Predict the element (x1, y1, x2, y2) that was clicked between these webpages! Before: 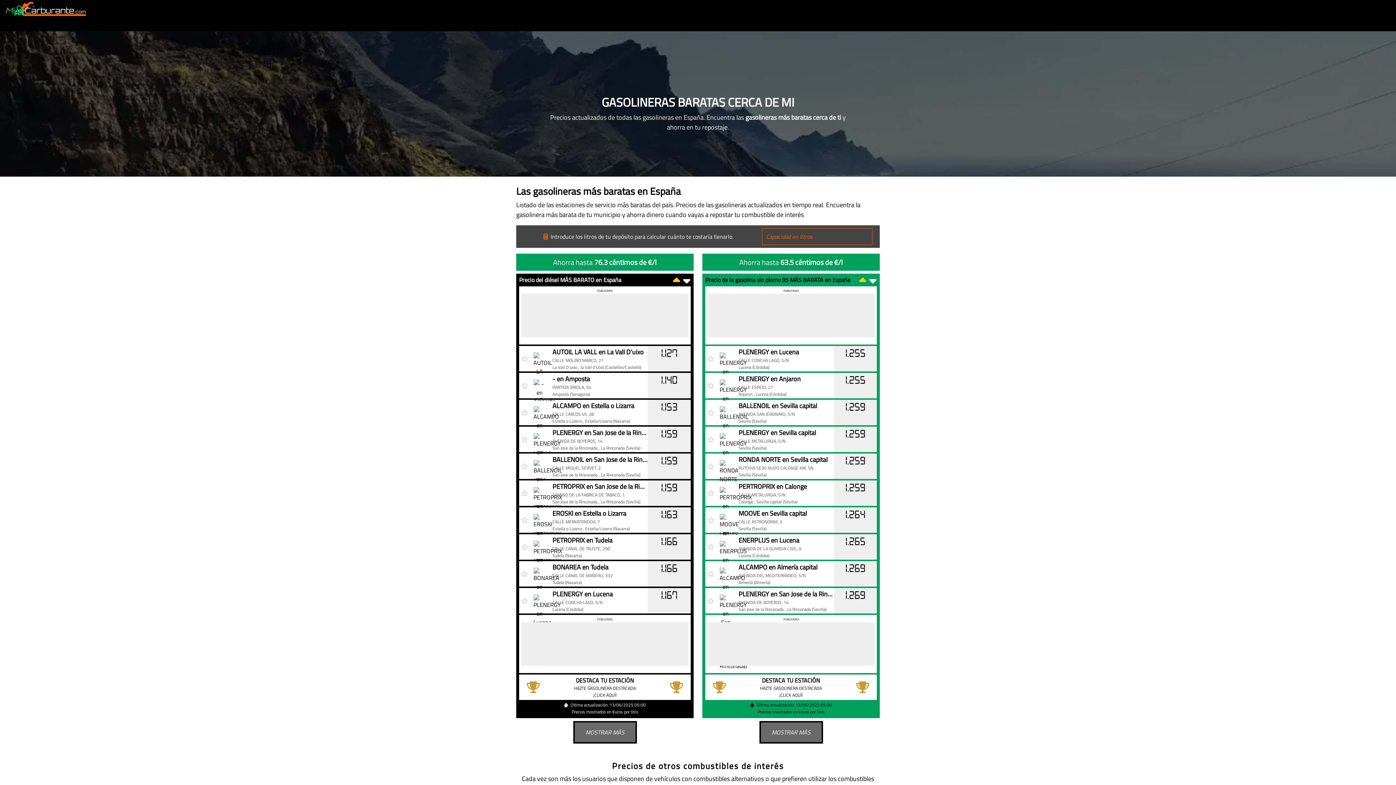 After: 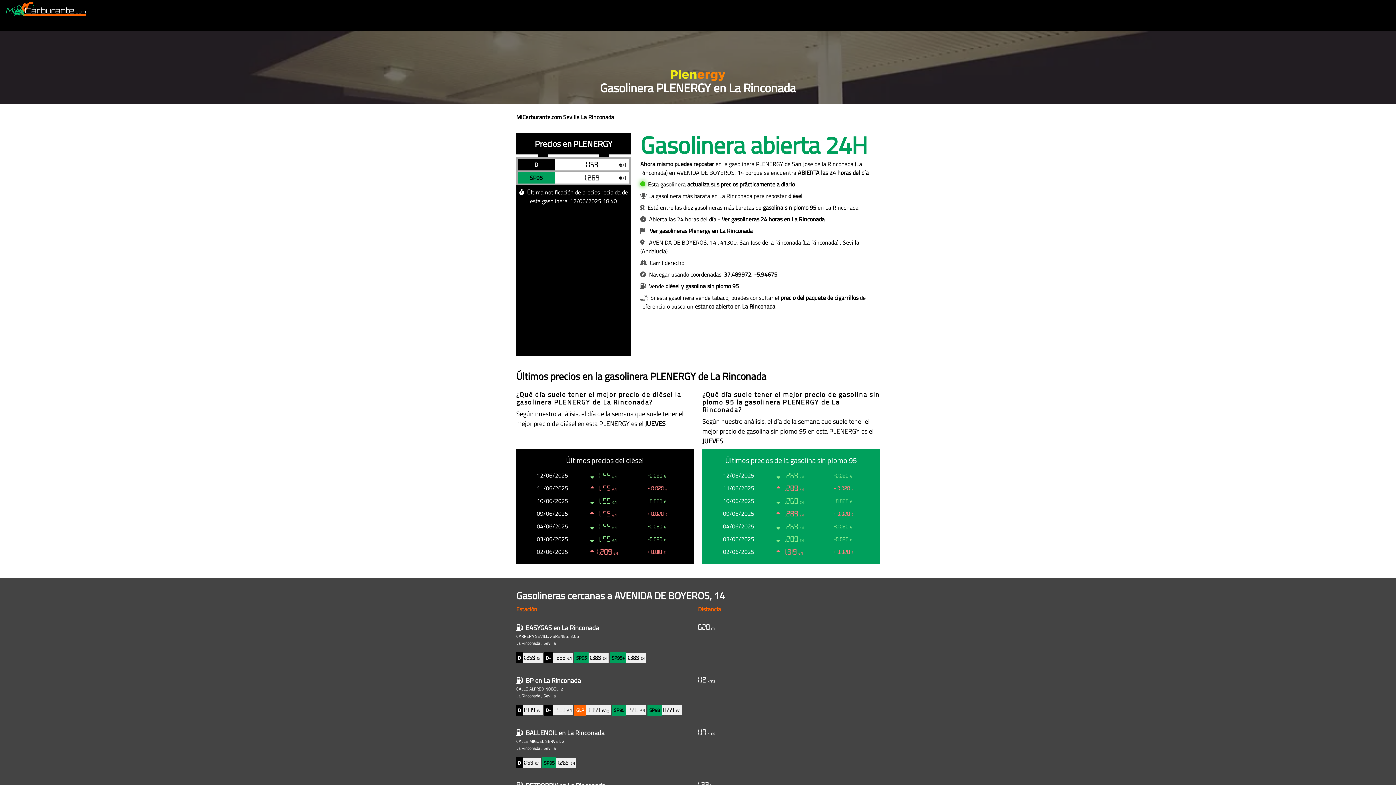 Action: bbox: (530, 427, 648, 451) label: PLENERGY en San Jose de la Rinconada

AVENIDA DE BOYEROS, 14
San Jose de la Rinconada , La Rinconada (Sevilla)